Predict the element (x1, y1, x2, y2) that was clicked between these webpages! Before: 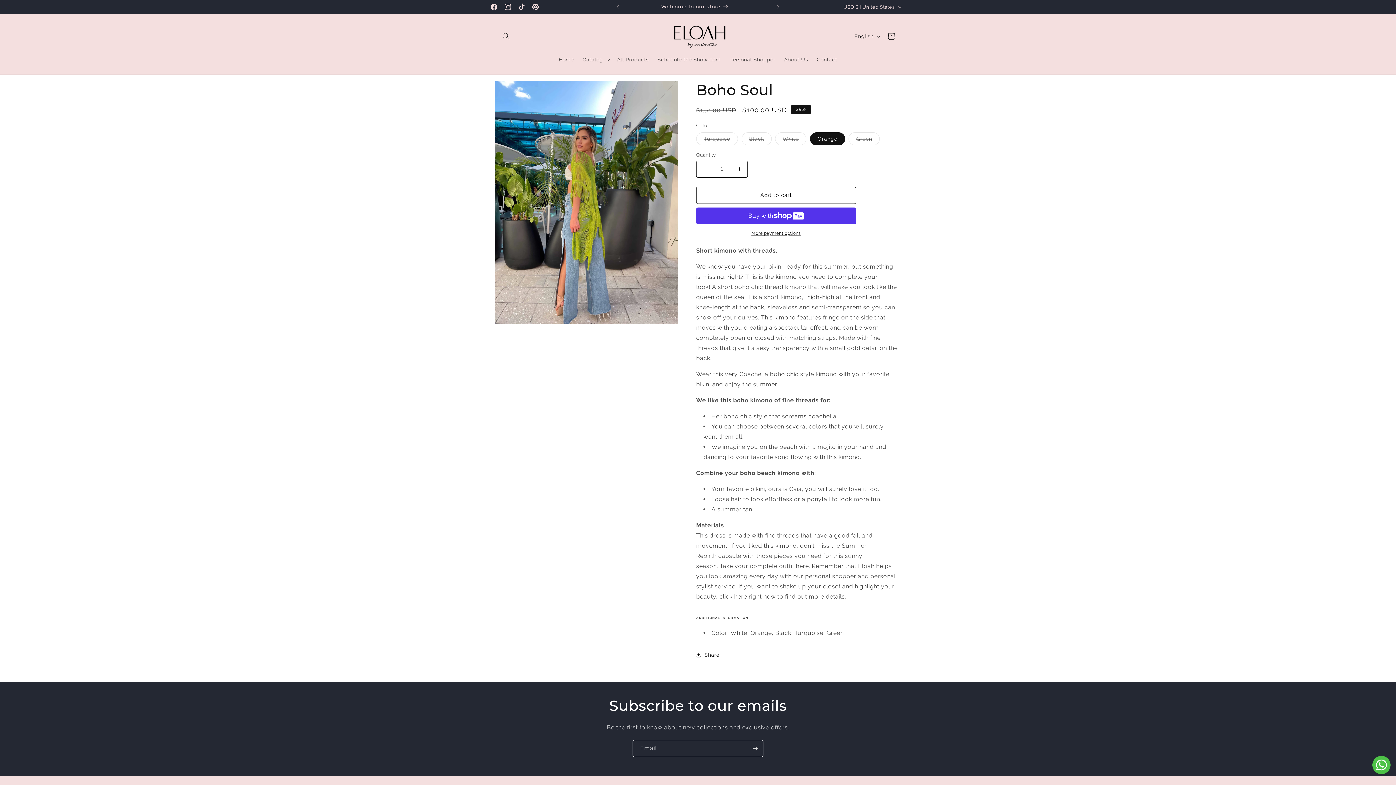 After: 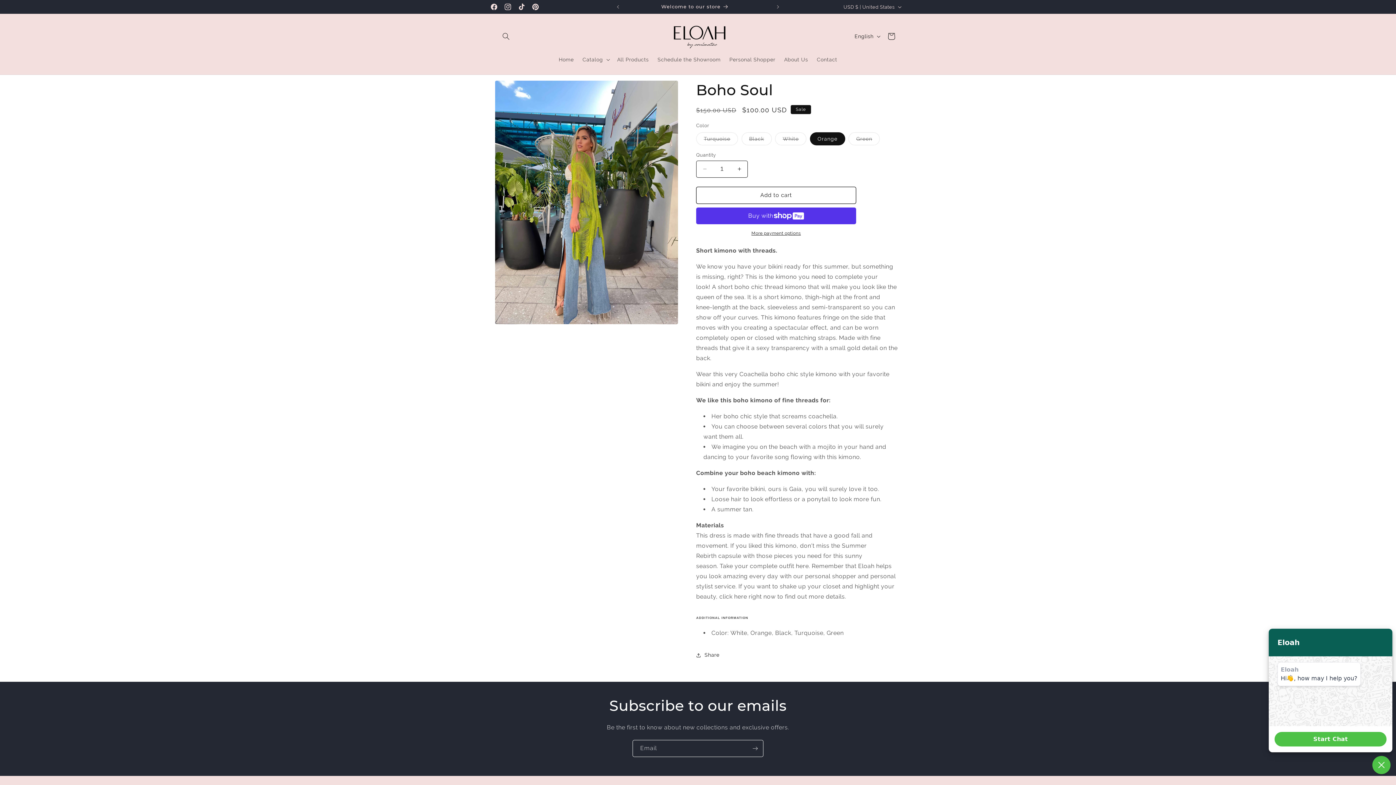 Action: bbox: (1372, 756, 1390, 774)